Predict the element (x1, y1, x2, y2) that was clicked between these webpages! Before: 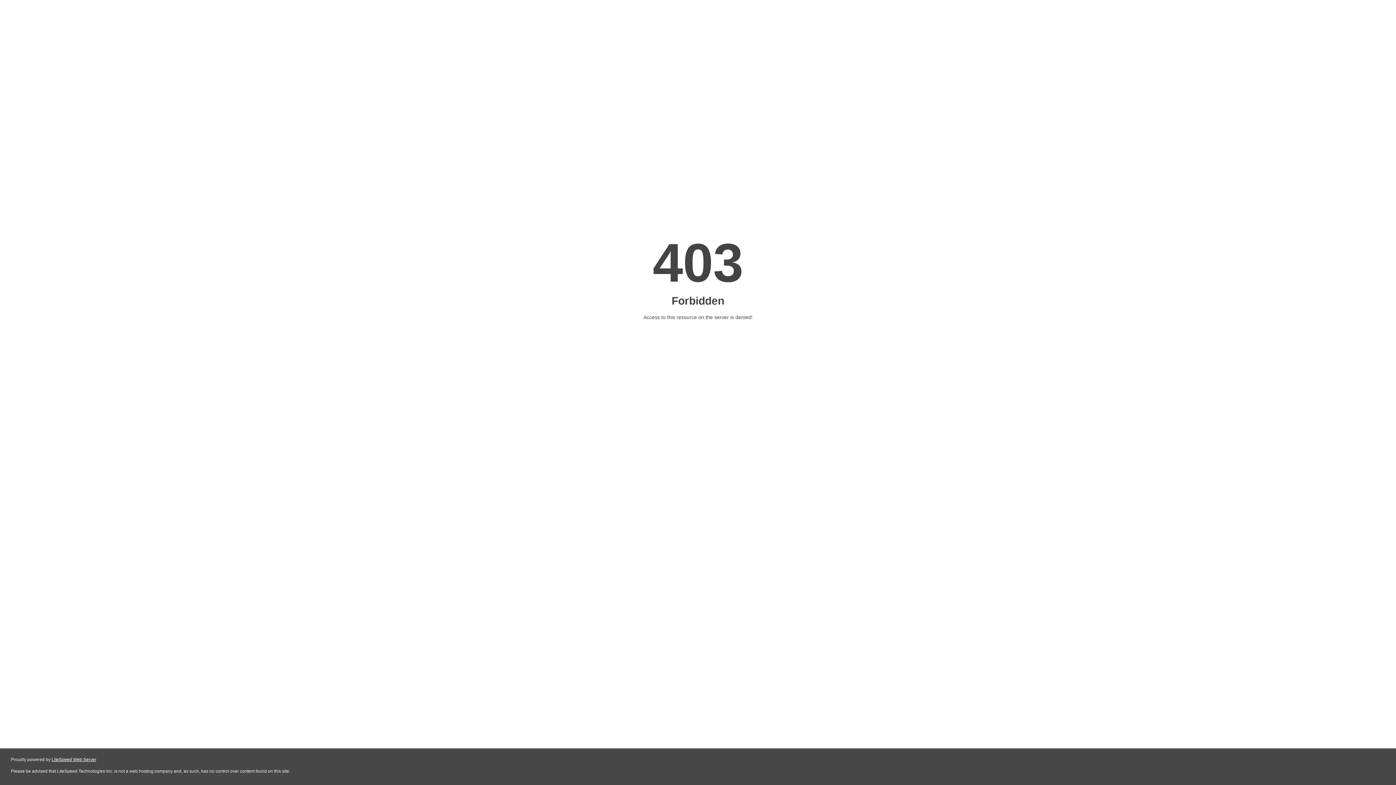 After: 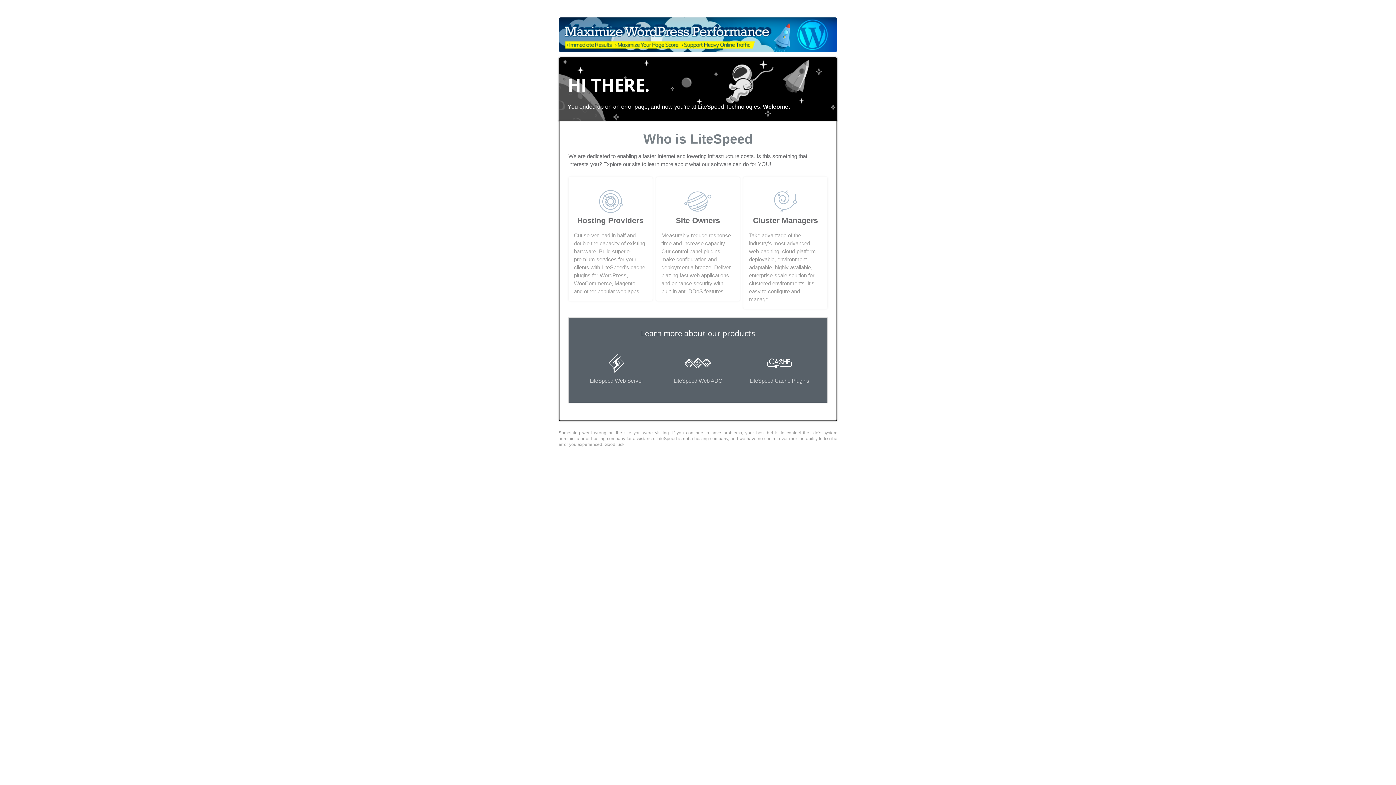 Action: bbox: (51, 757, 96, 762) label: LiteSpeed Web Server